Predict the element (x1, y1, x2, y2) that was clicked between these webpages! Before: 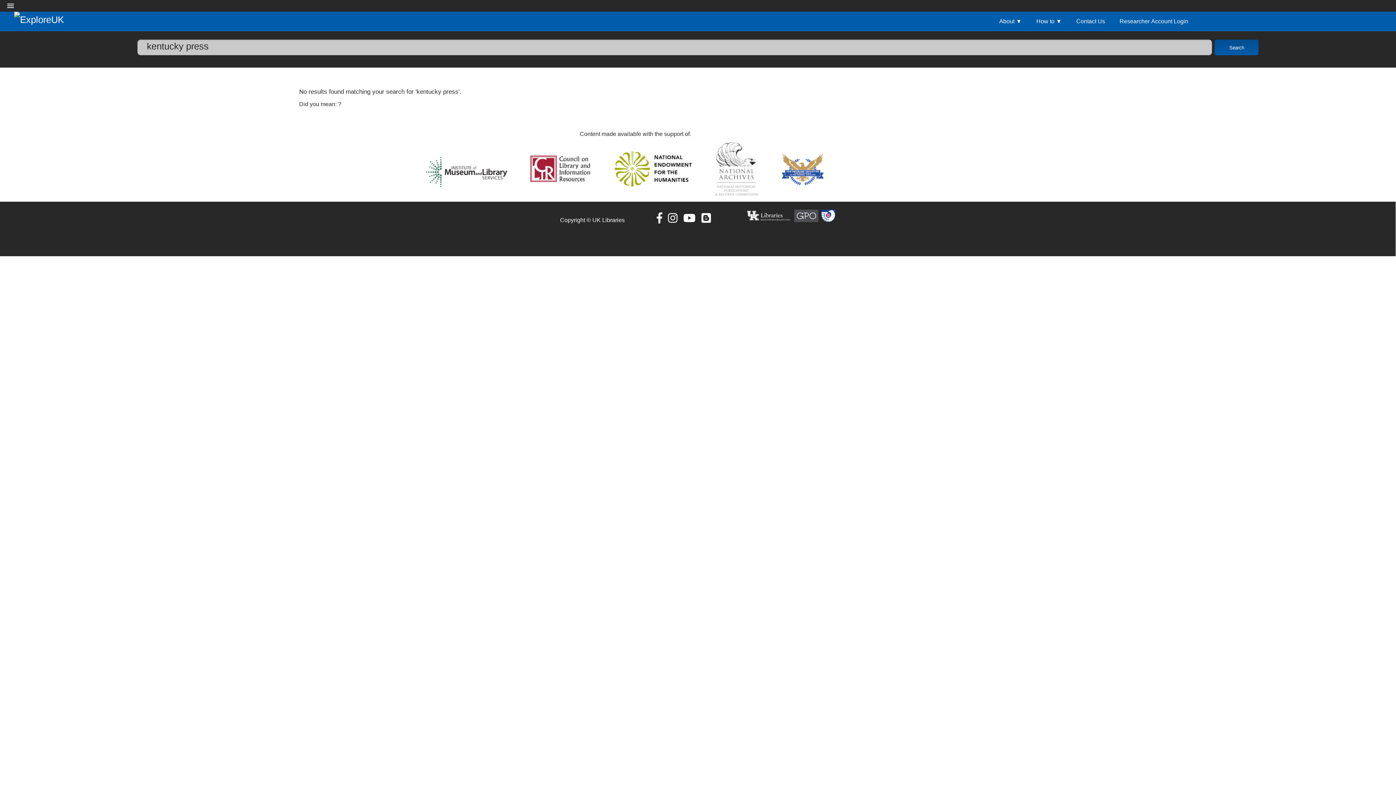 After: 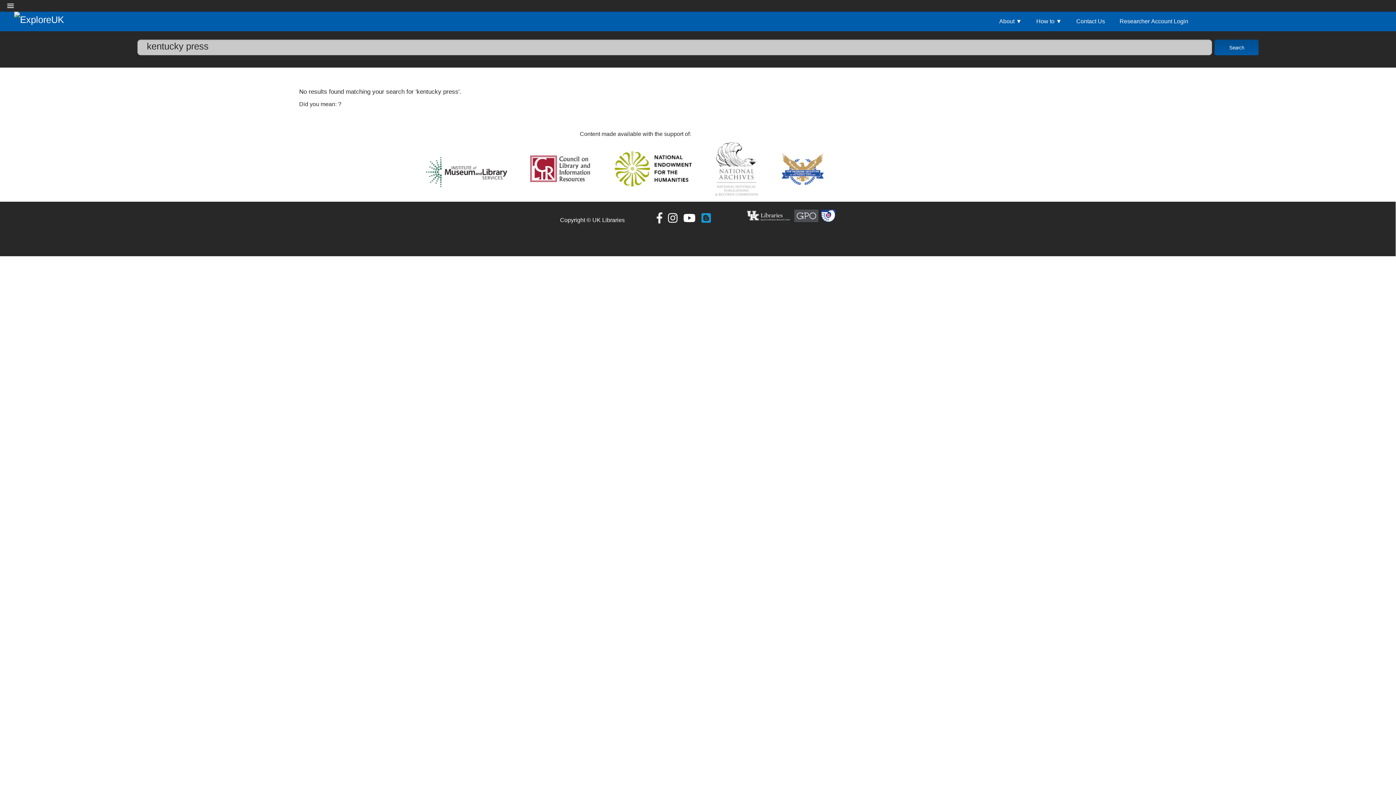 Action: bbox: (698, 217, 713, 223) label: Curiosities and Wonders